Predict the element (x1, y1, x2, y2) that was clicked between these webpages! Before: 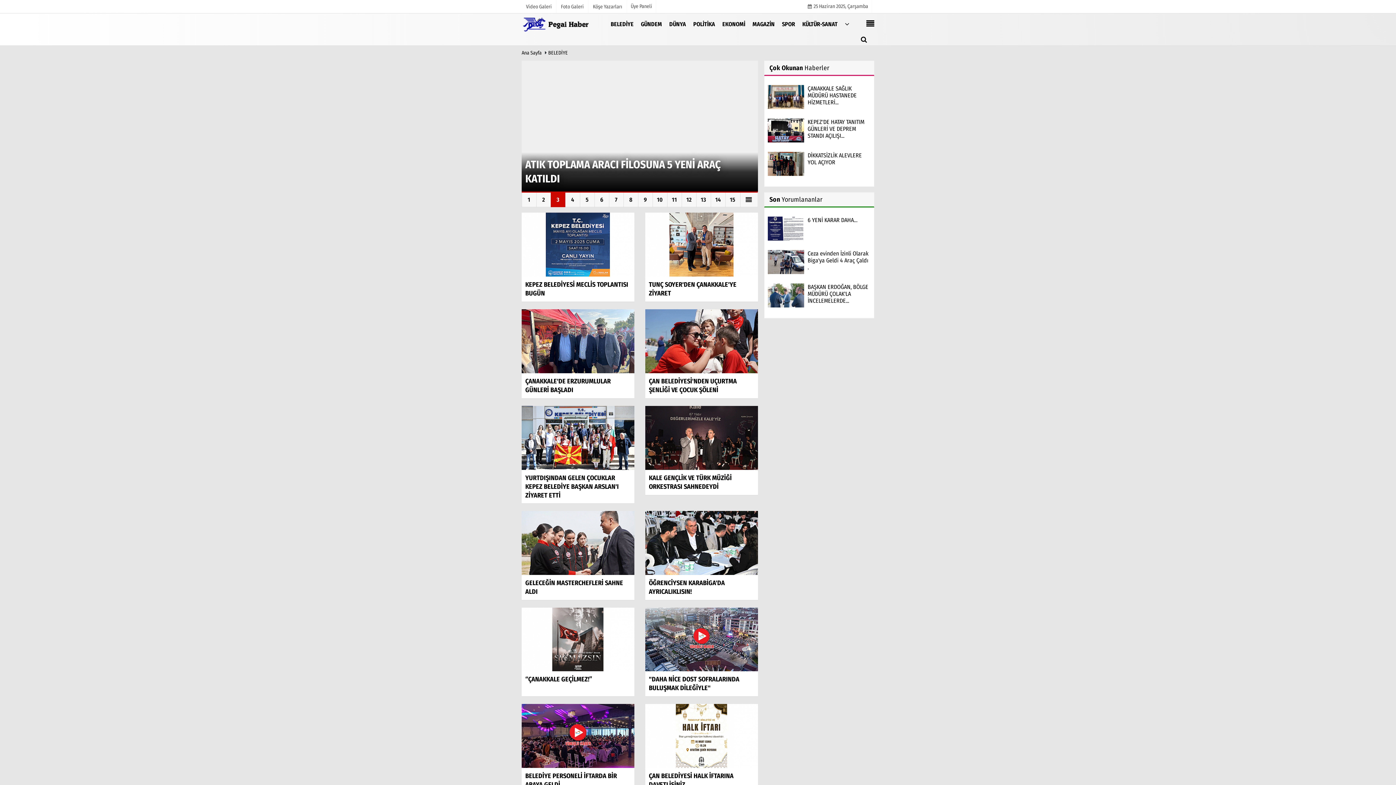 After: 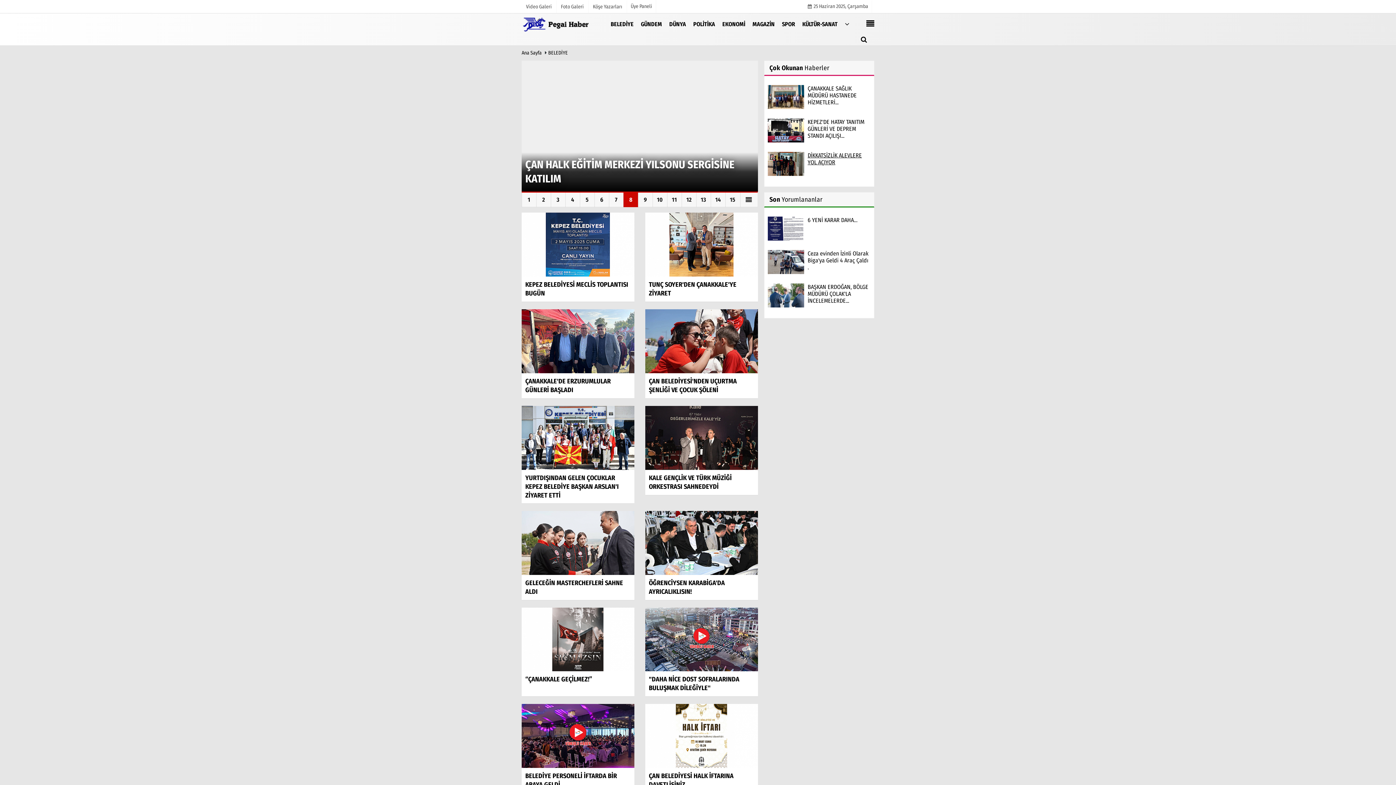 Action: bbox: (807, 152, 870, 165) label: DİKKATSİZLİK ALEVLERE YOL AÇIYOR